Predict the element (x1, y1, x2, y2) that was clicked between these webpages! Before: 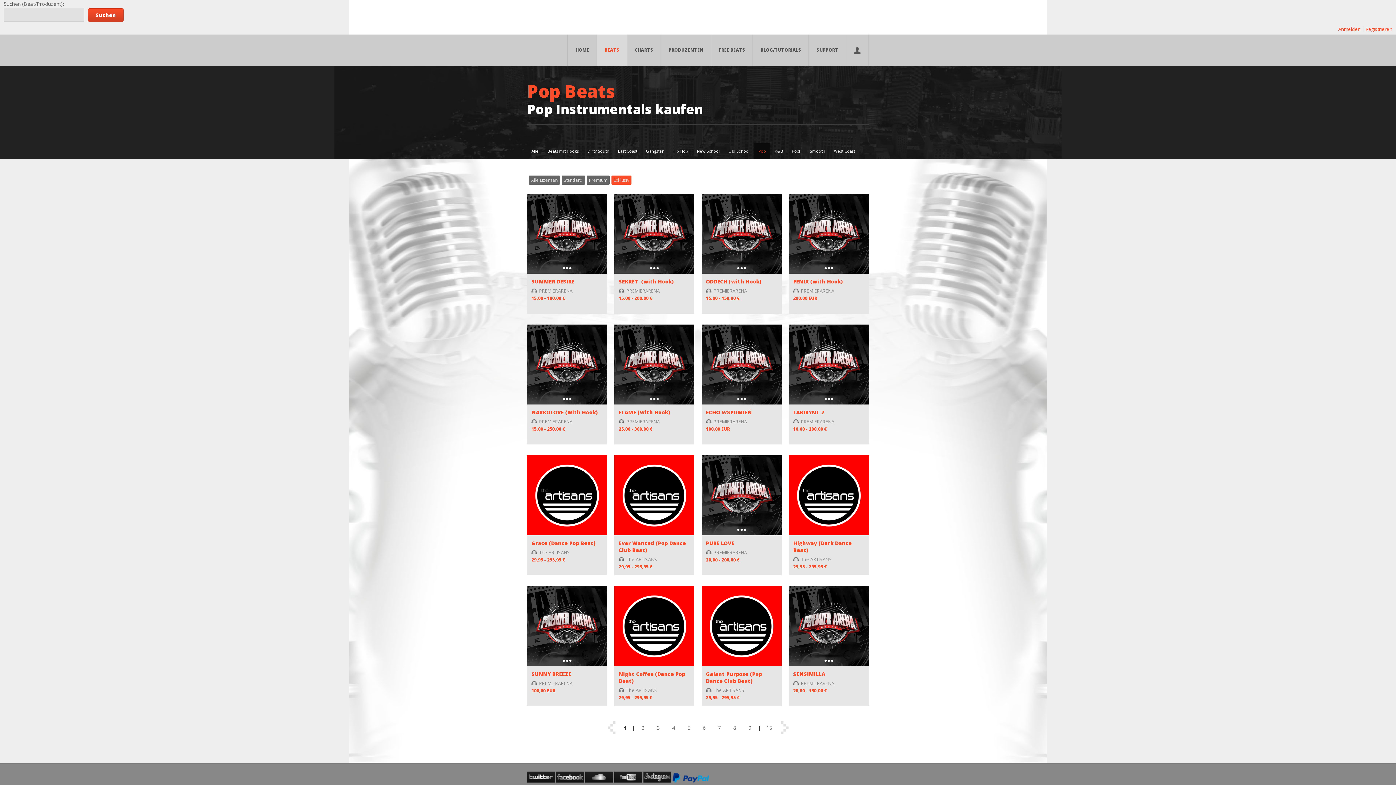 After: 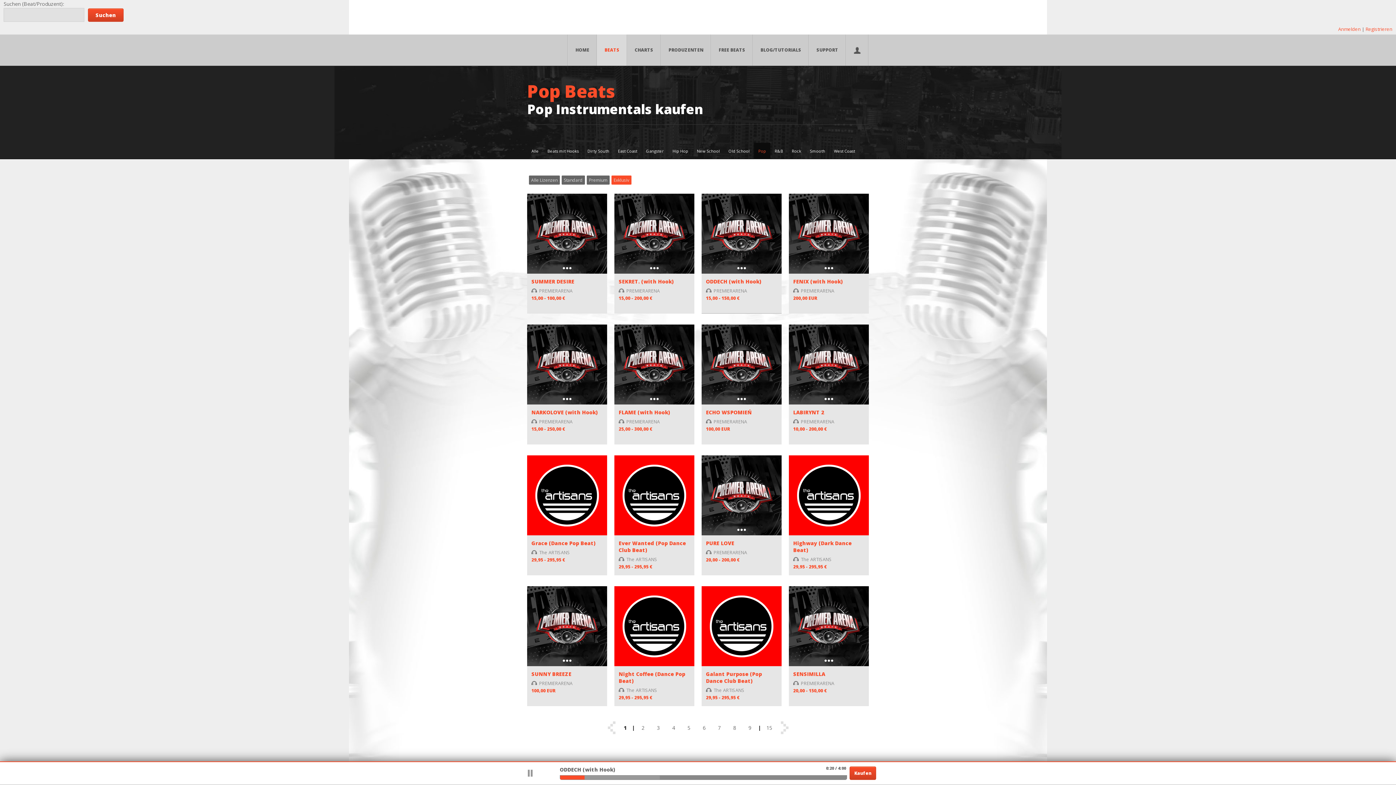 Action: bbox: (701, 193, 781, 273)